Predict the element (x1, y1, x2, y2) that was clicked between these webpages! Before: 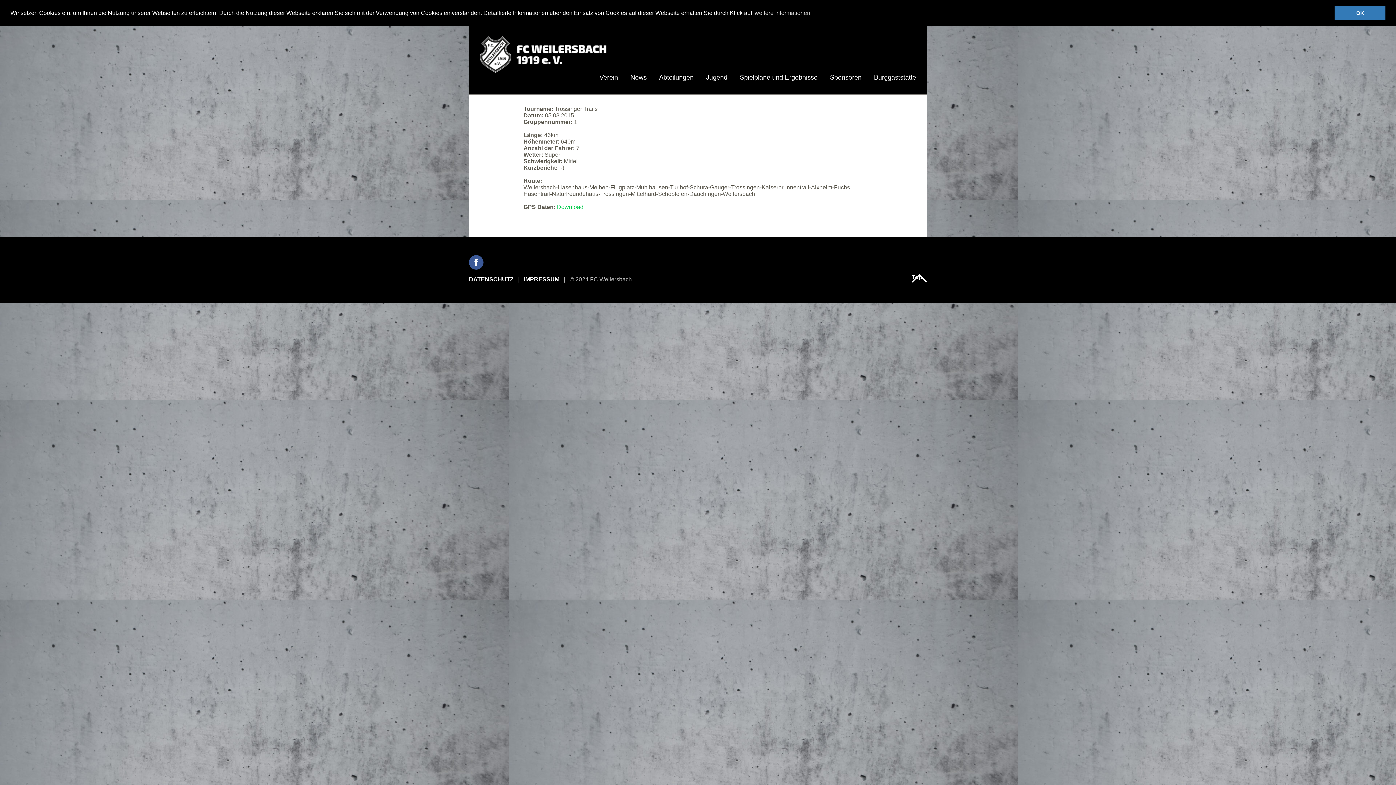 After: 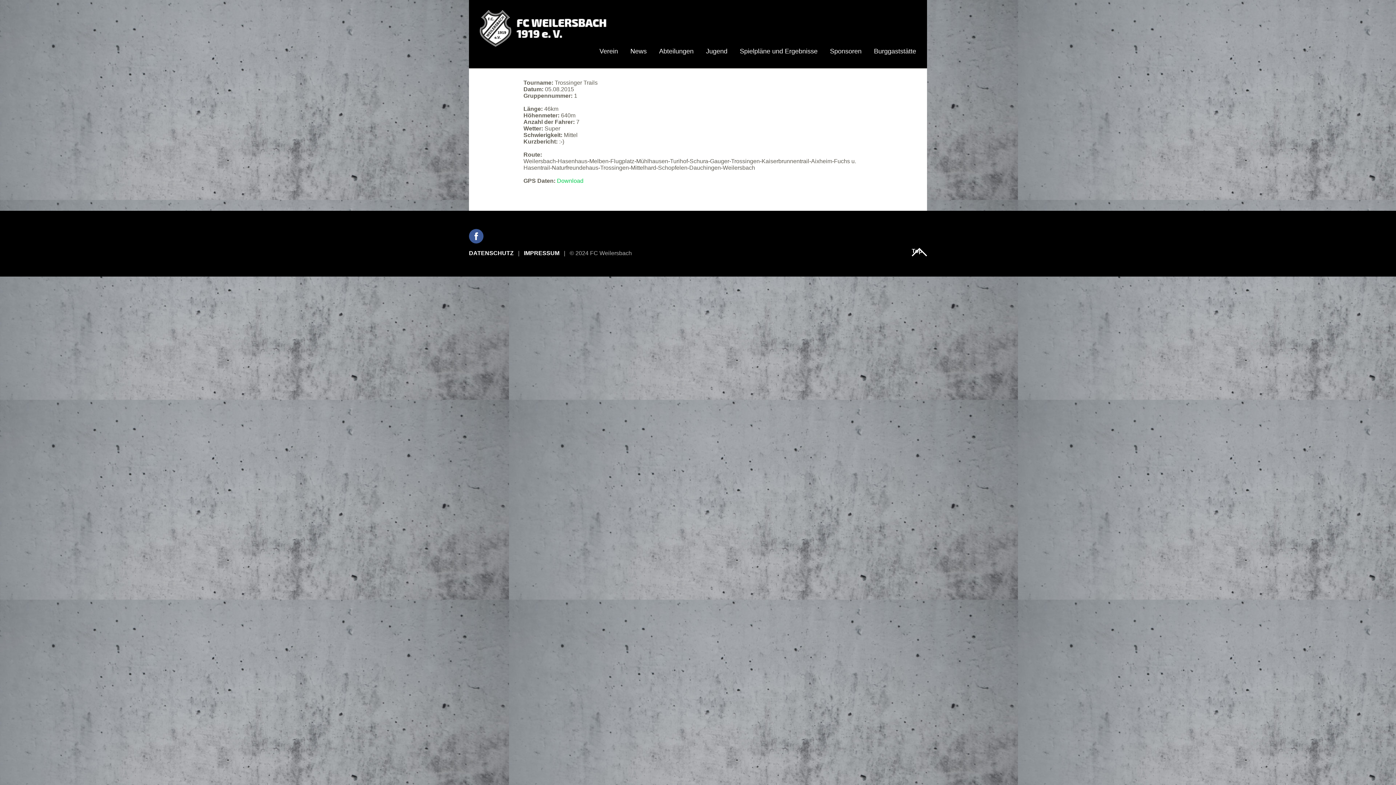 Action: label: dismiss cookie message bbox: (1334, 5, 1385, 20)